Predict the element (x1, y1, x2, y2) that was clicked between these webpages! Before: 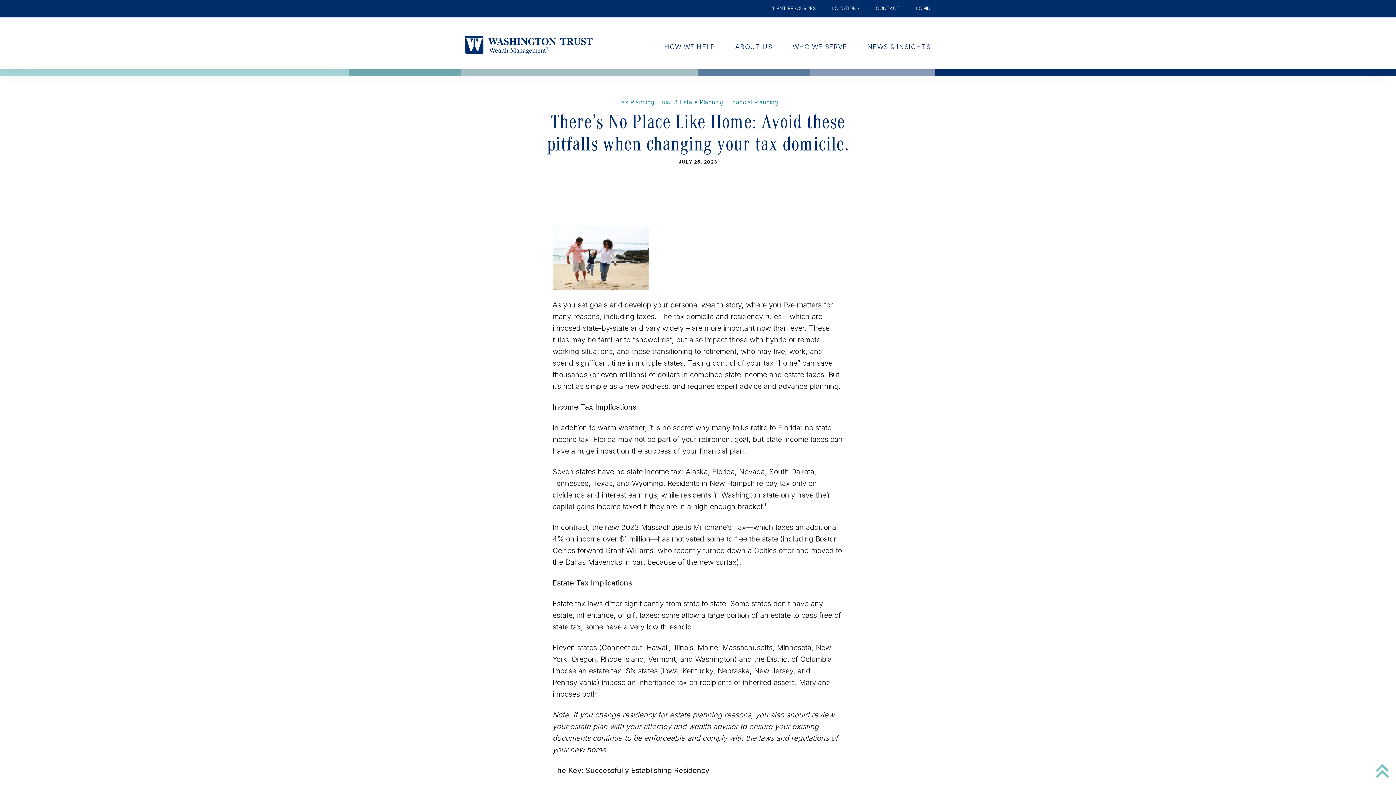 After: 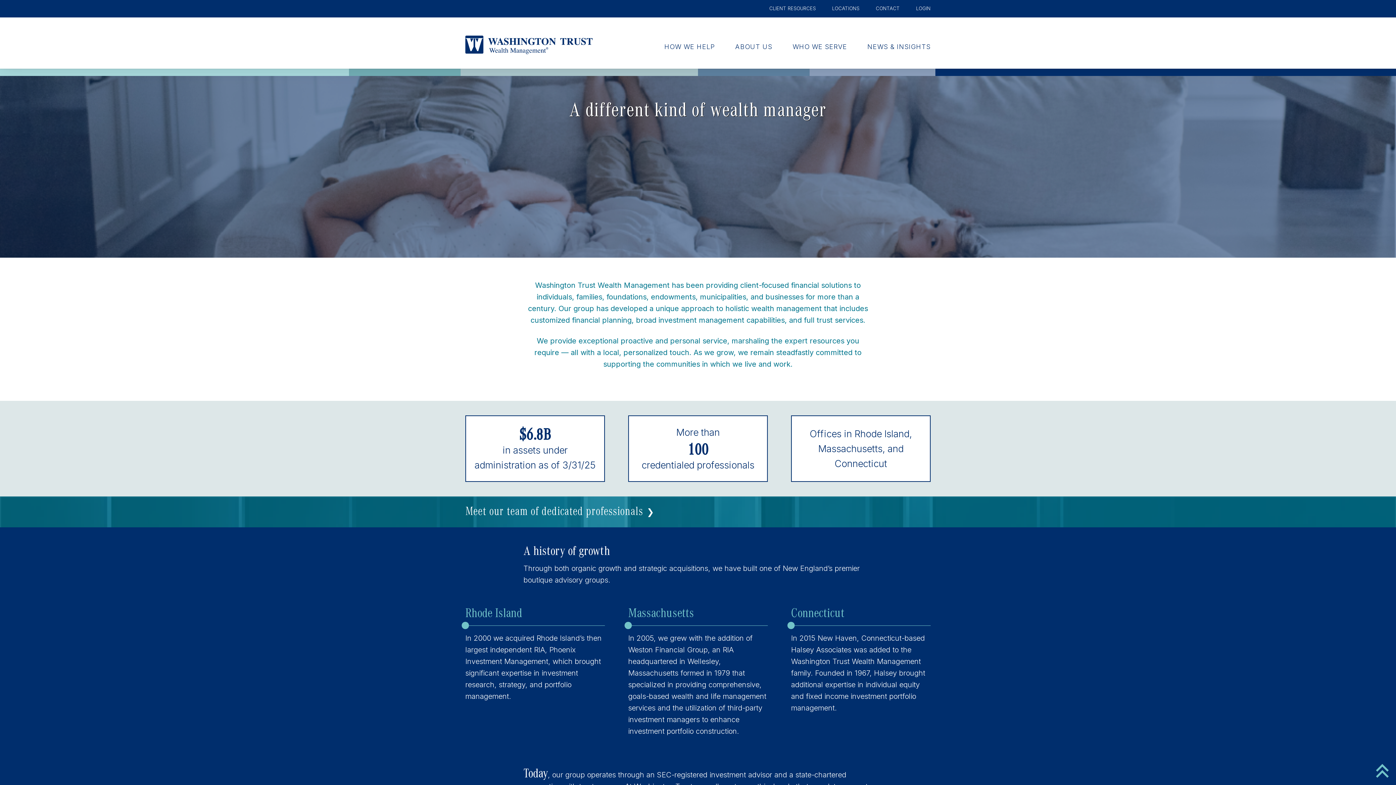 Action: bbox: (735, 39, 772, 54) label: ABOUT US